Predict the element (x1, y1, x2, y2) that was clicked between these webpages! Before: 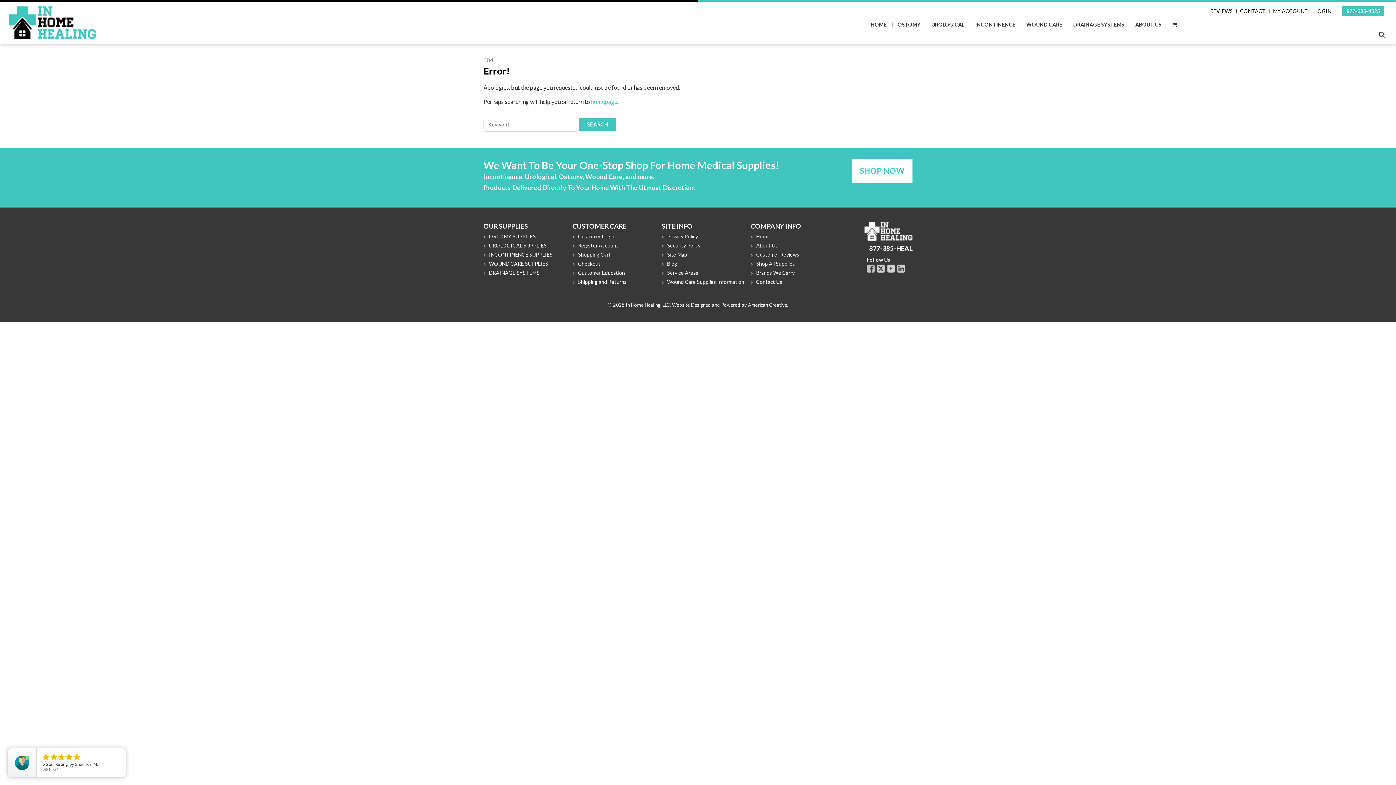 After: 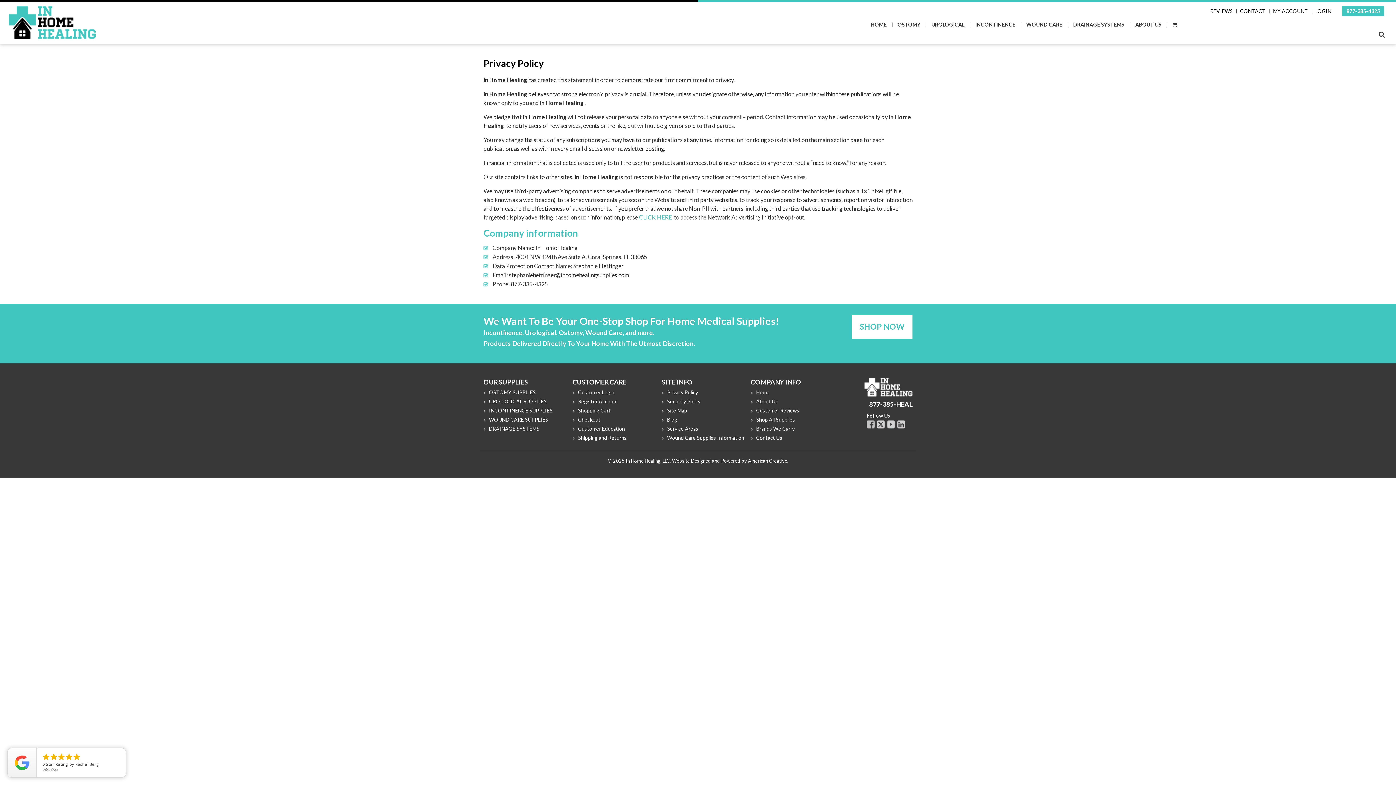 Action: bbox: (667, 233, 698, 239) label: Privacy Policy